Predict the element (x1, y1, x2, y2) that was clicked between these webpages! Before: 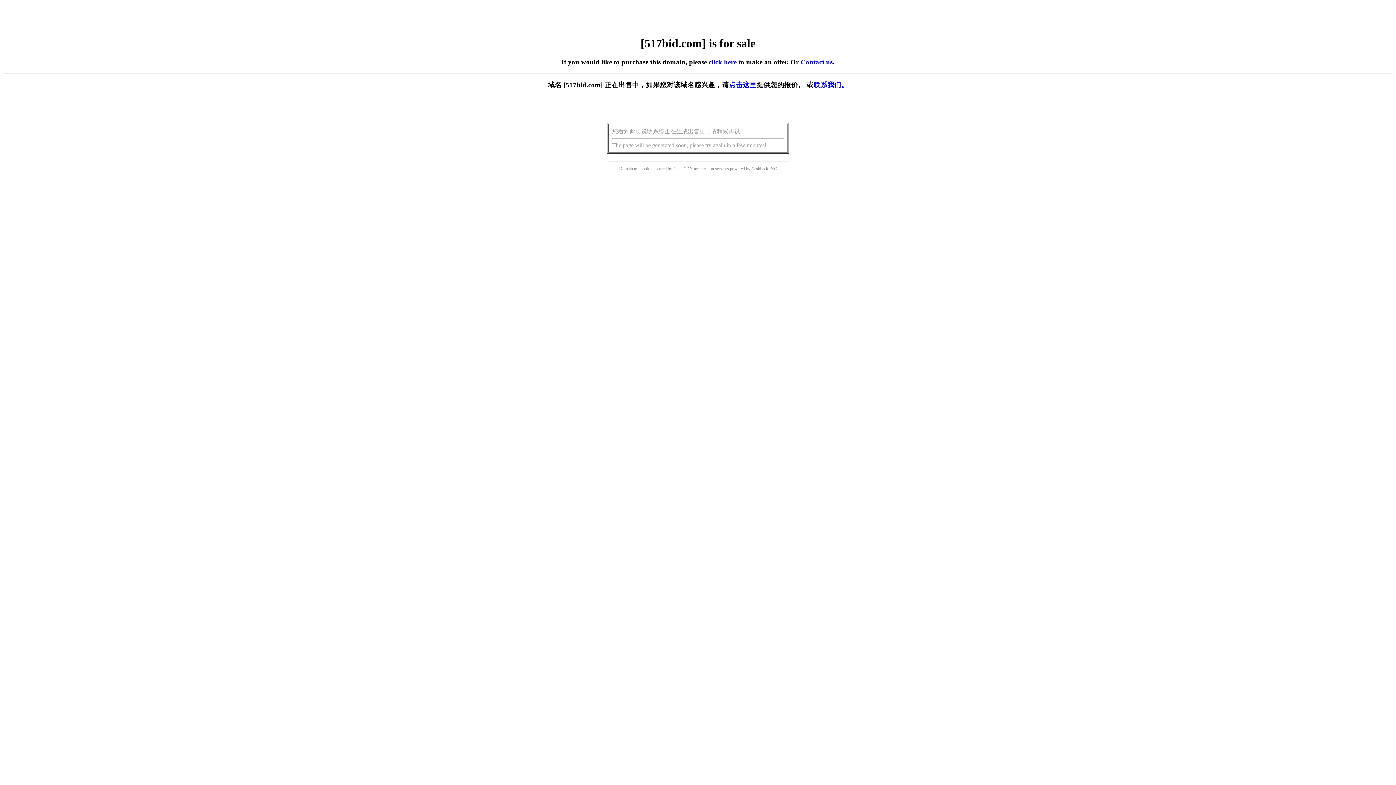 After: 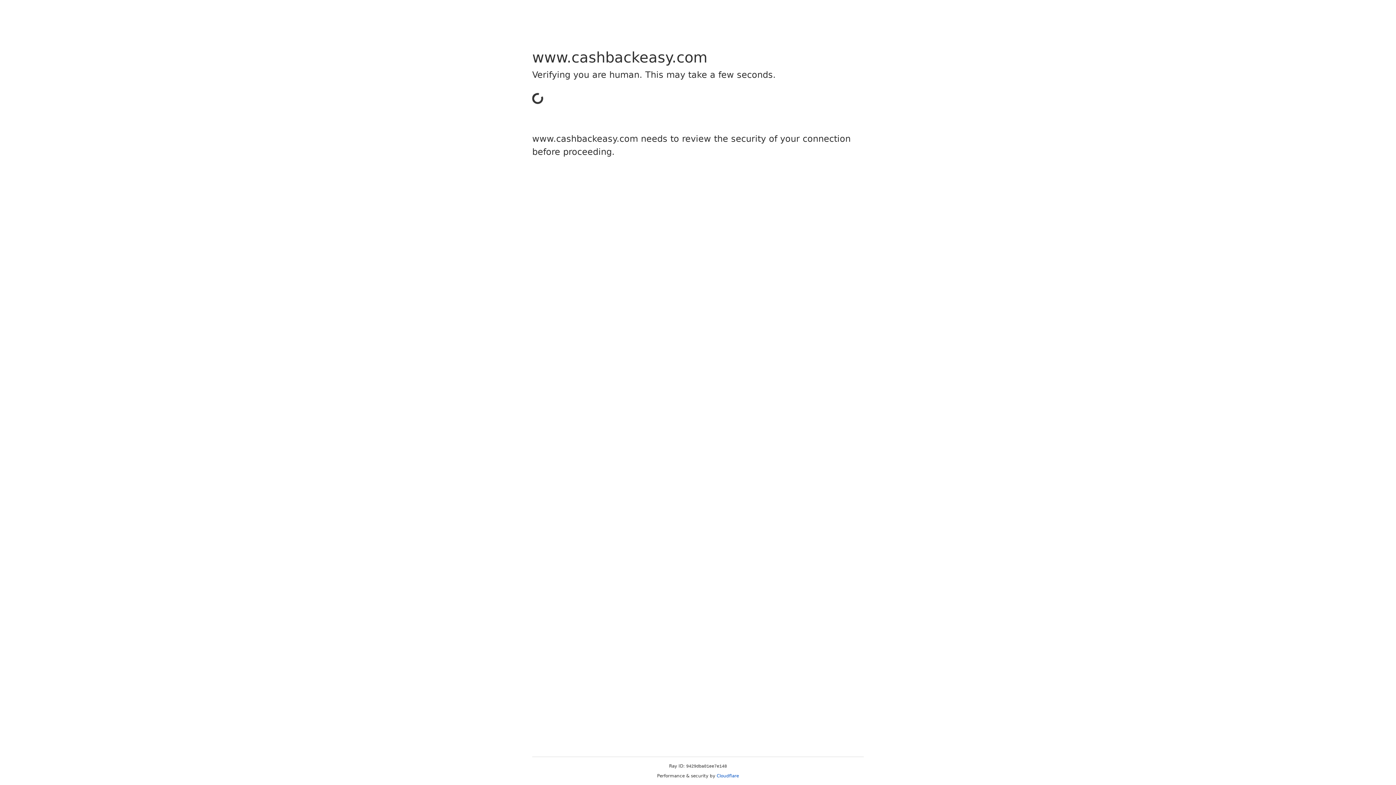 Action: bbox: (751, 166, 768, 171) label: Cashback